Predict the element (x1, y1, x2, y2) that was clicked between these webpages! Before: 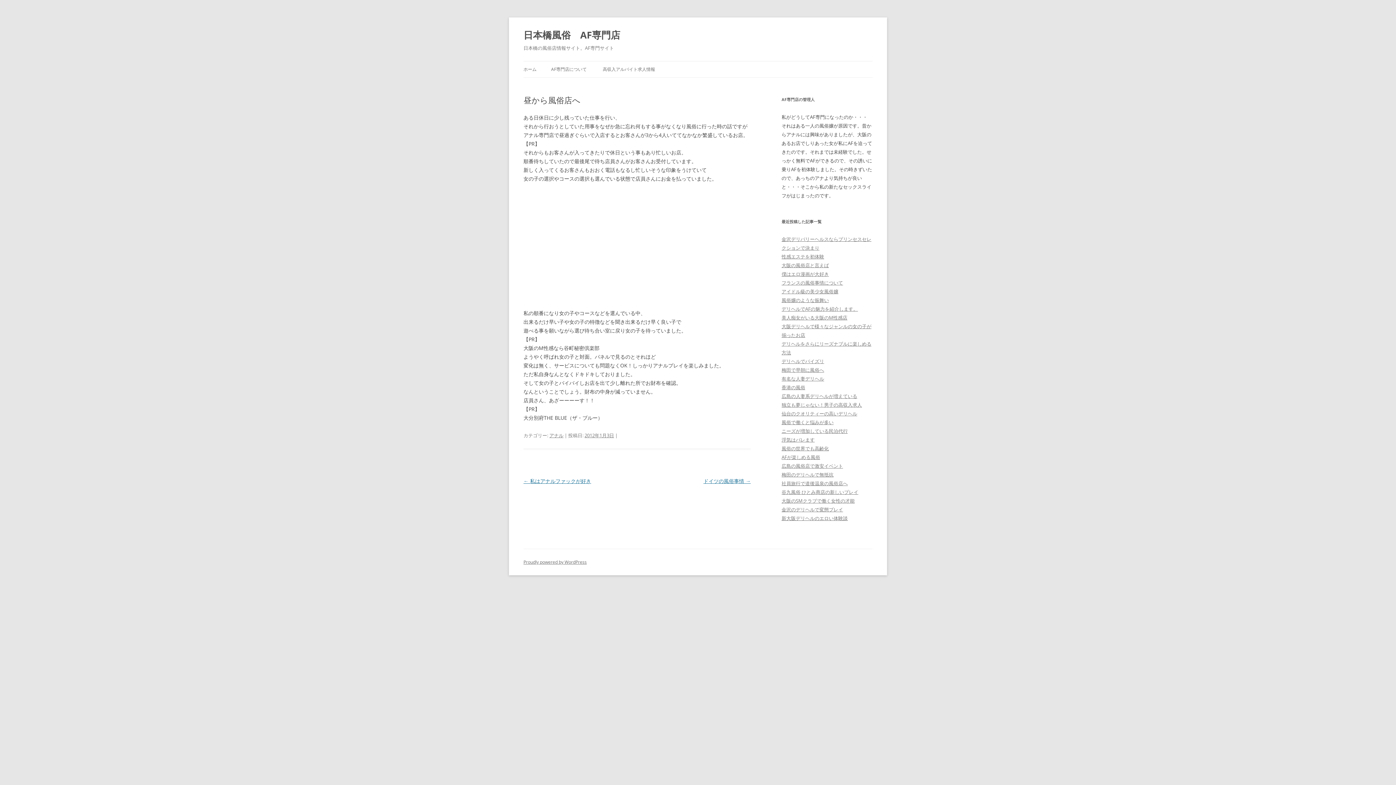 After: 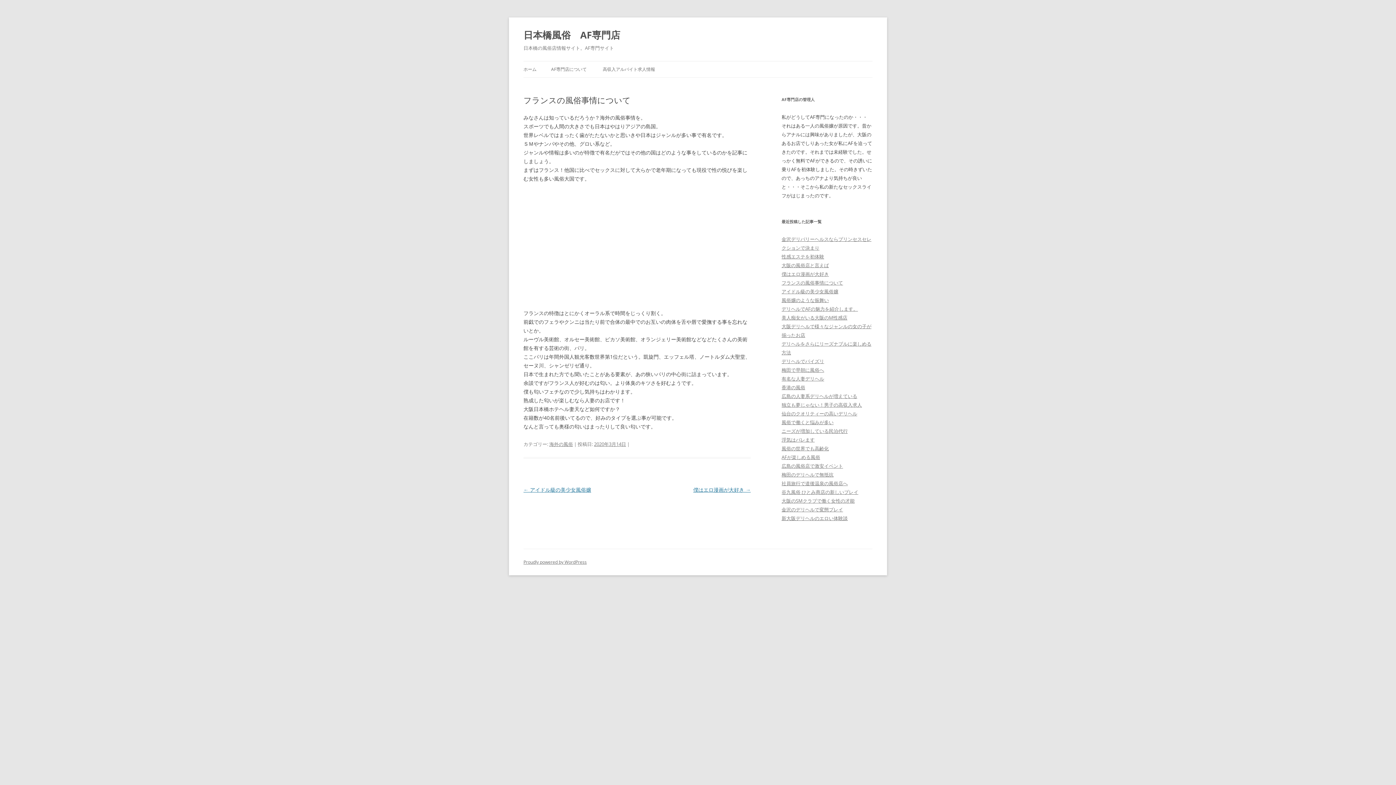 Action: bbox: (781, 279, 843, 286) label: フランスの風俗事情について